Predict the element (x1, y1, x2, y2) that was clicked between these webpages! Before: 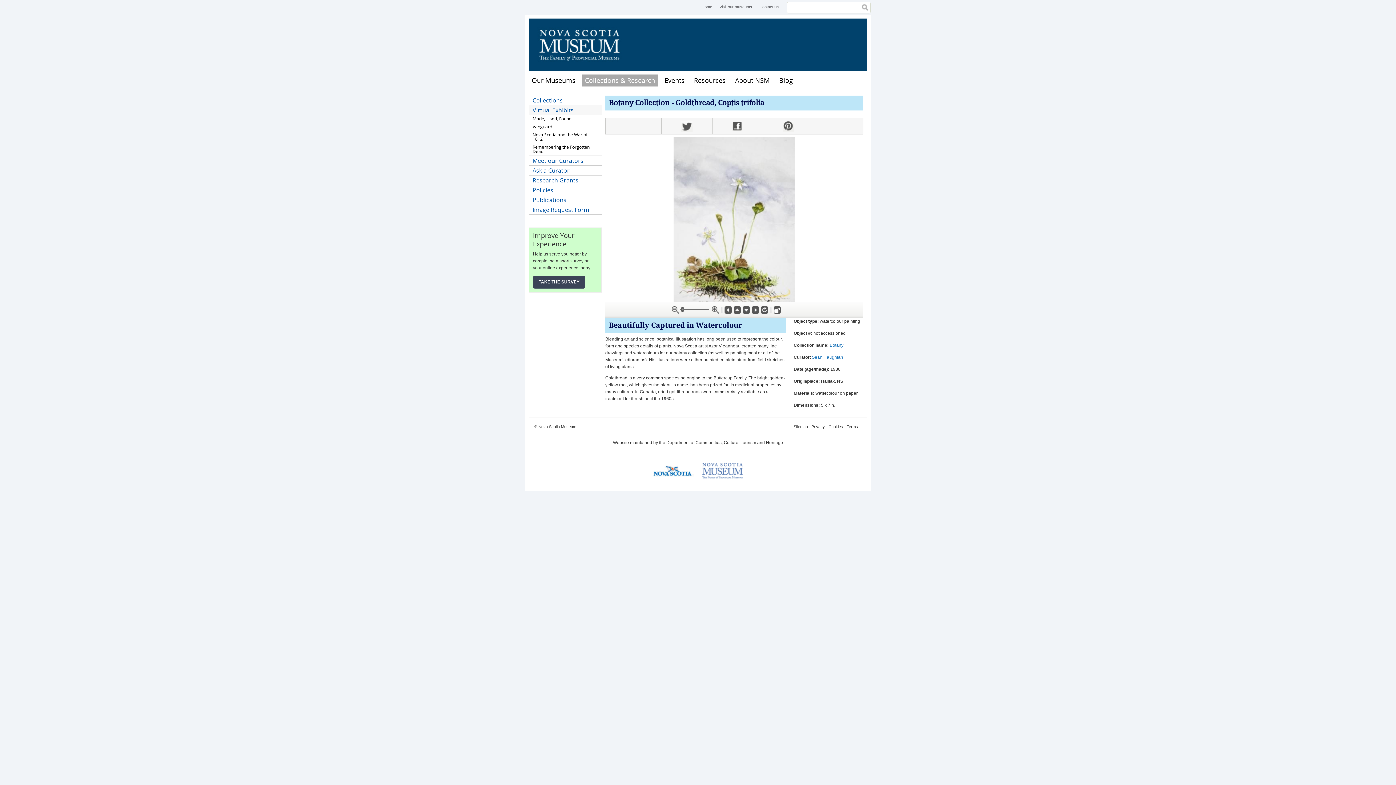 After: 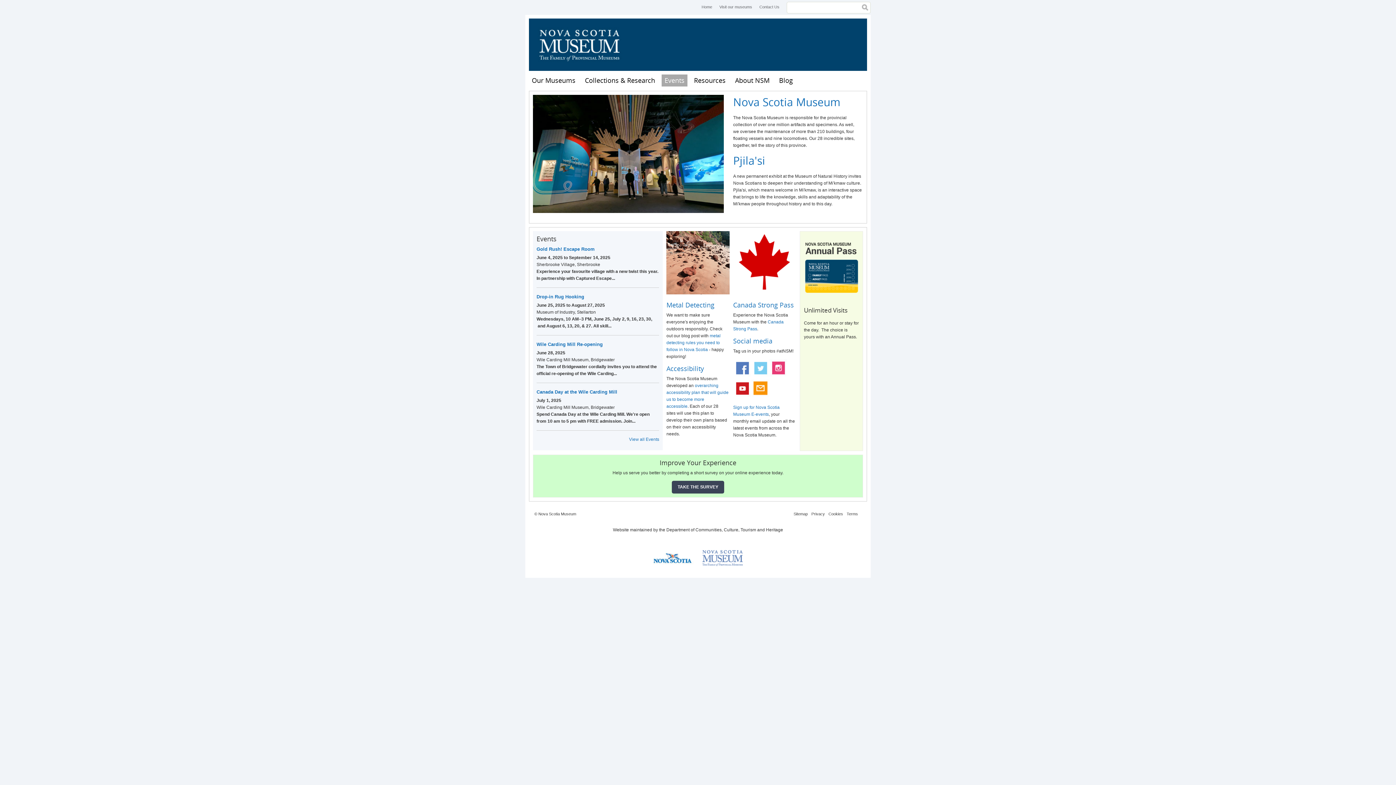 Action: bbox: (529, 18, 638, 70) label: Nova Scotia Museum